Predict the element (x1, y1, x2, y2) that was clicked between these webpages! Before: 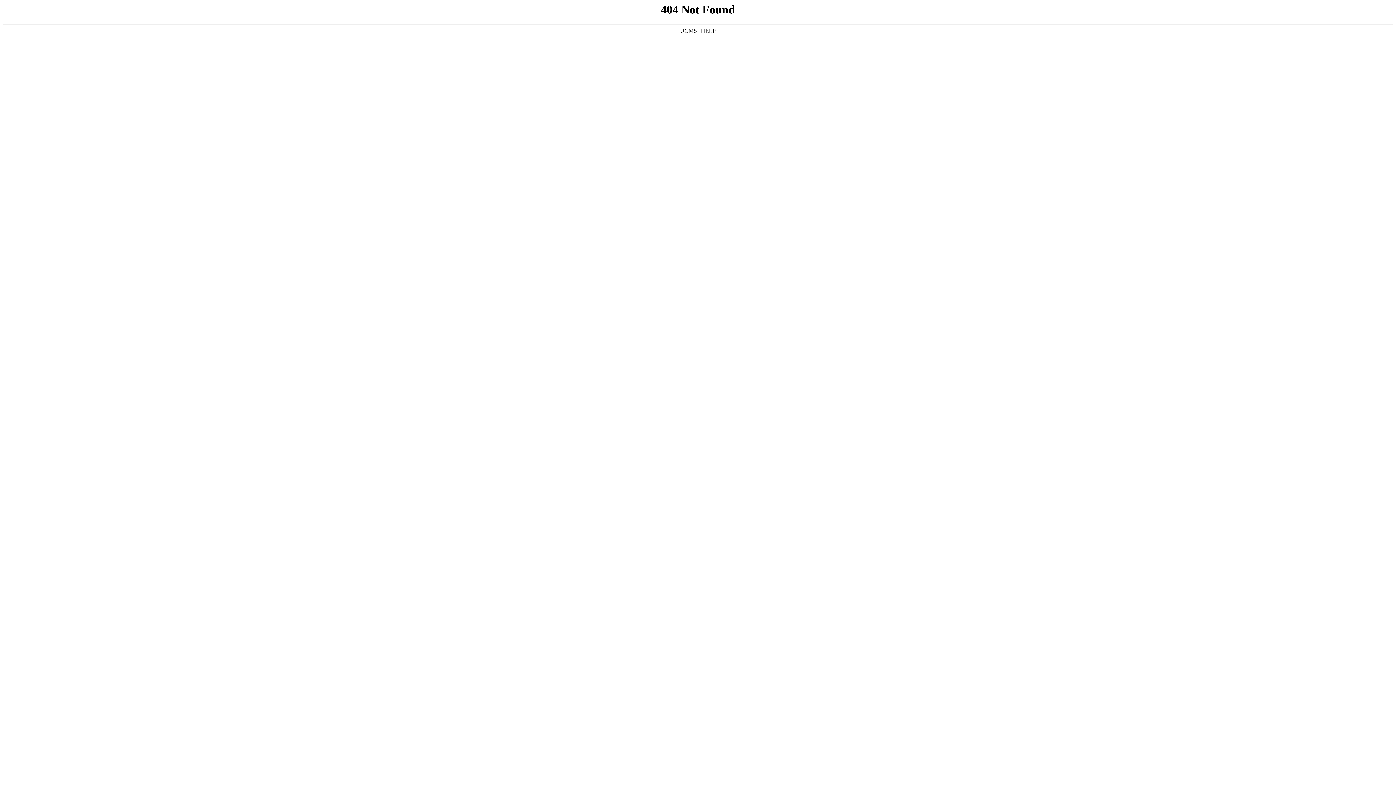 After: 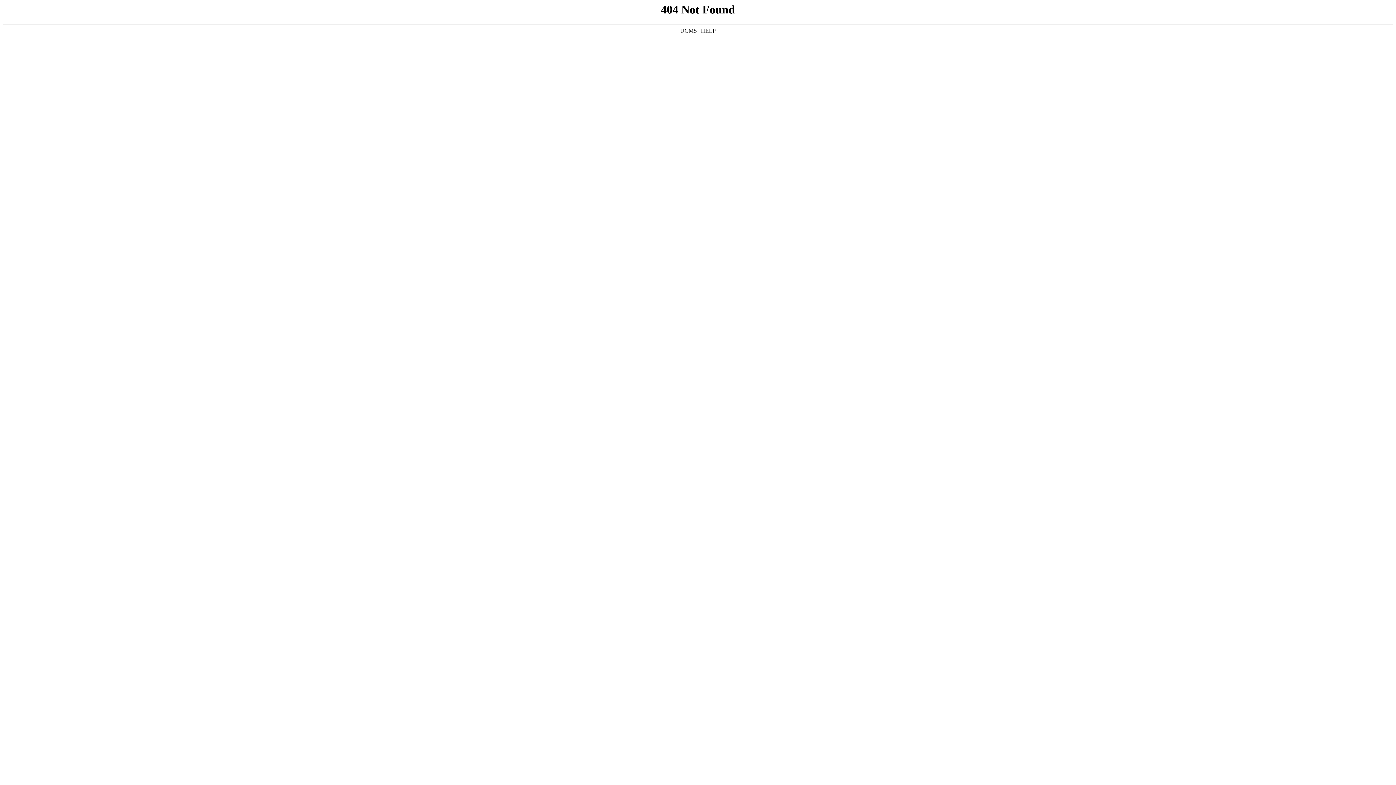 Action: label: HELP bbox: (701, 27, 716, 33)